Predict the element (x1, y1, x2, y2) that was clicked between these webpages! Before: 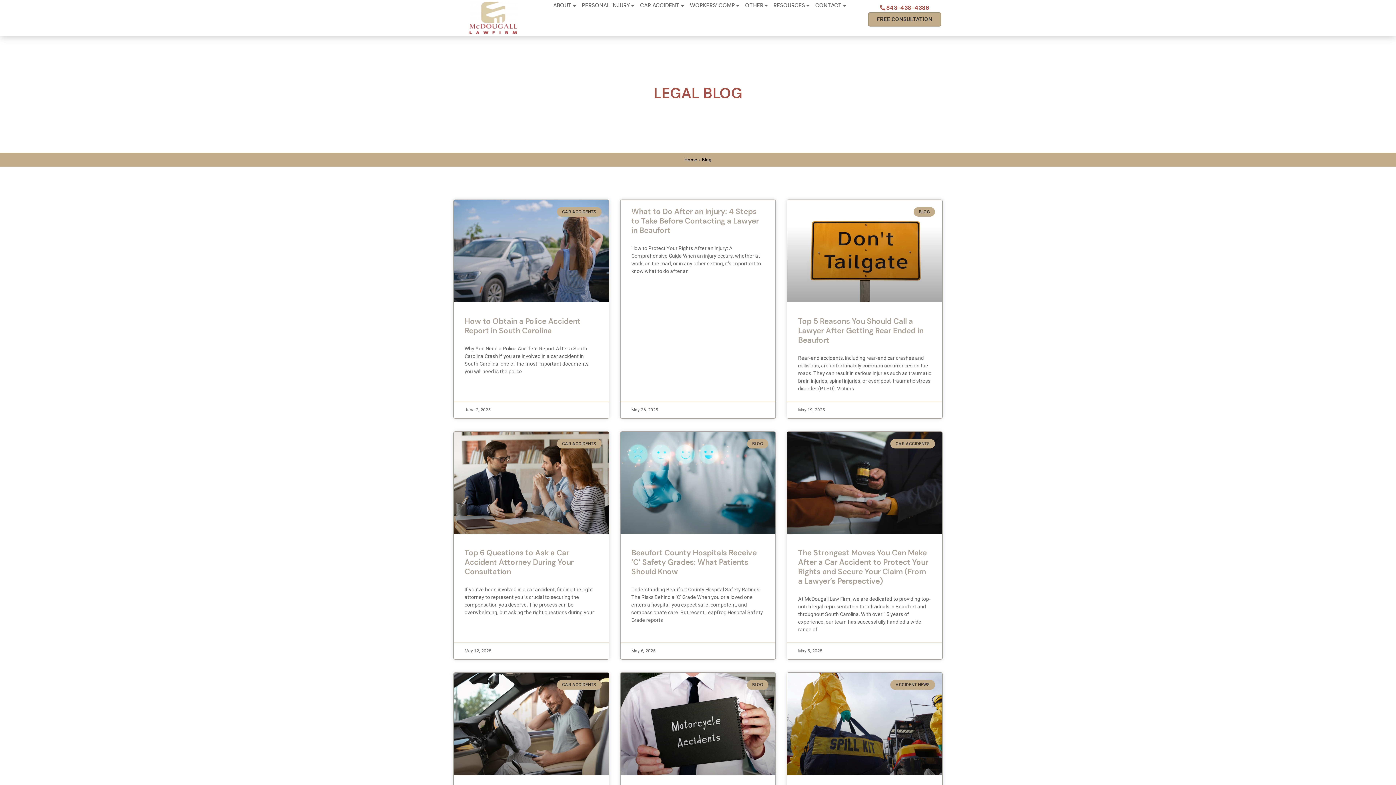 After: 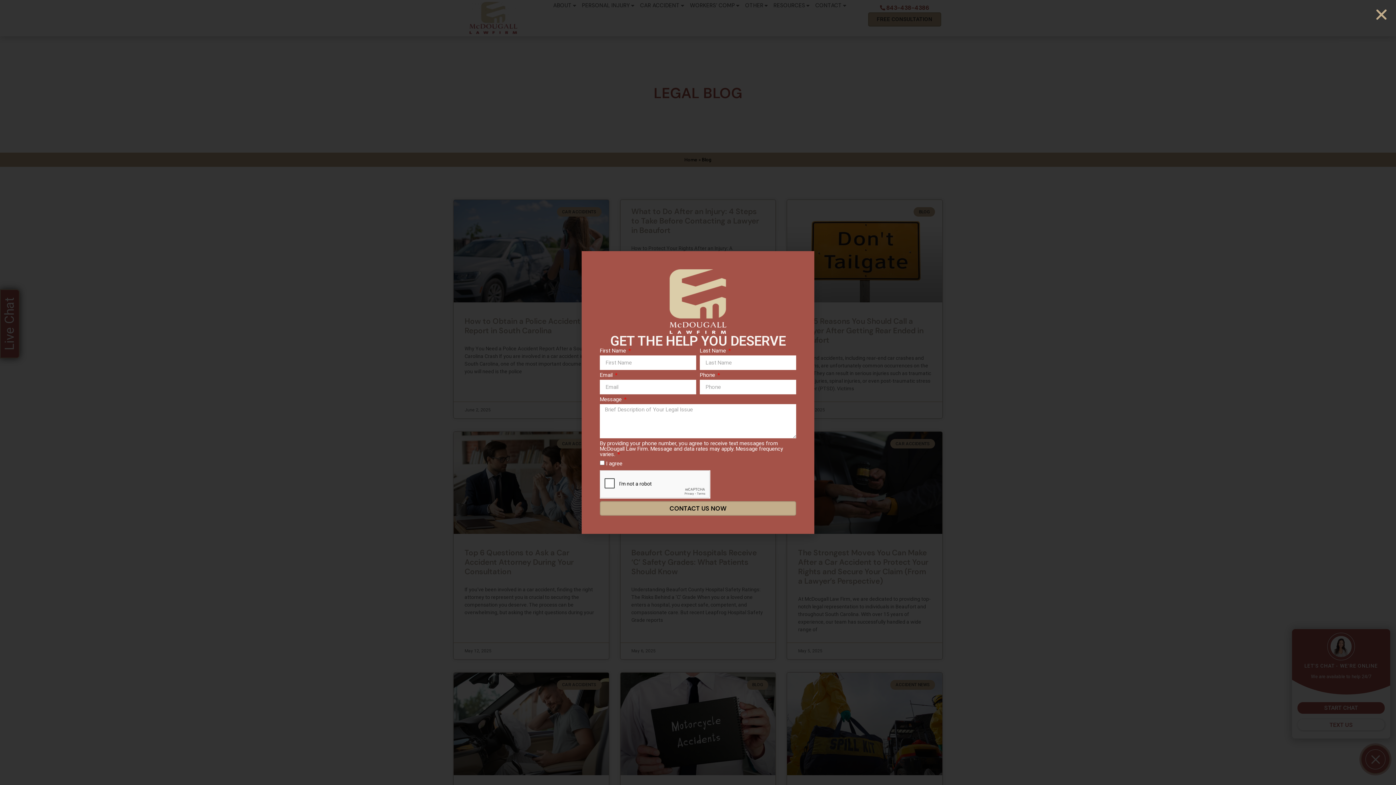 Action: label: FREE CONSULTATION bbox: (868, 12, 941, 26)